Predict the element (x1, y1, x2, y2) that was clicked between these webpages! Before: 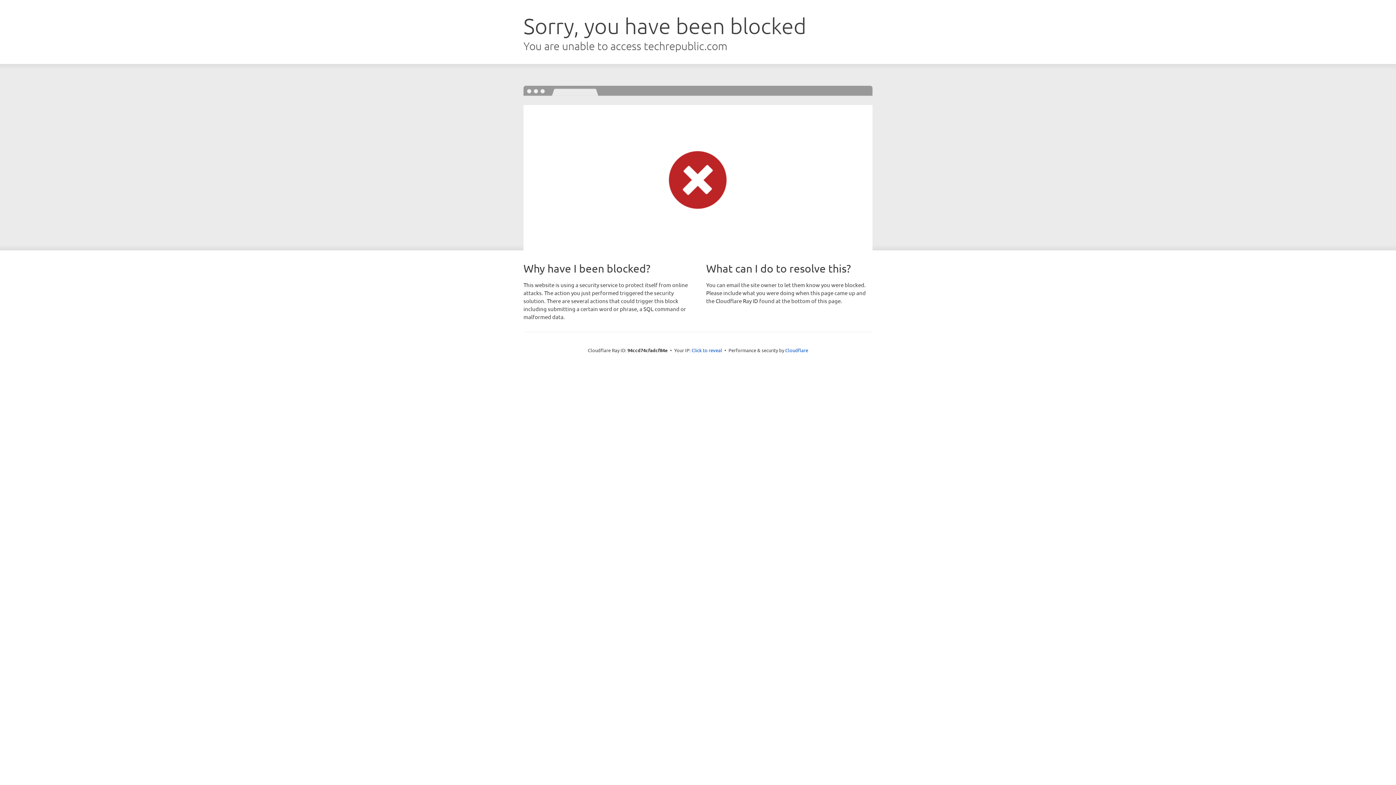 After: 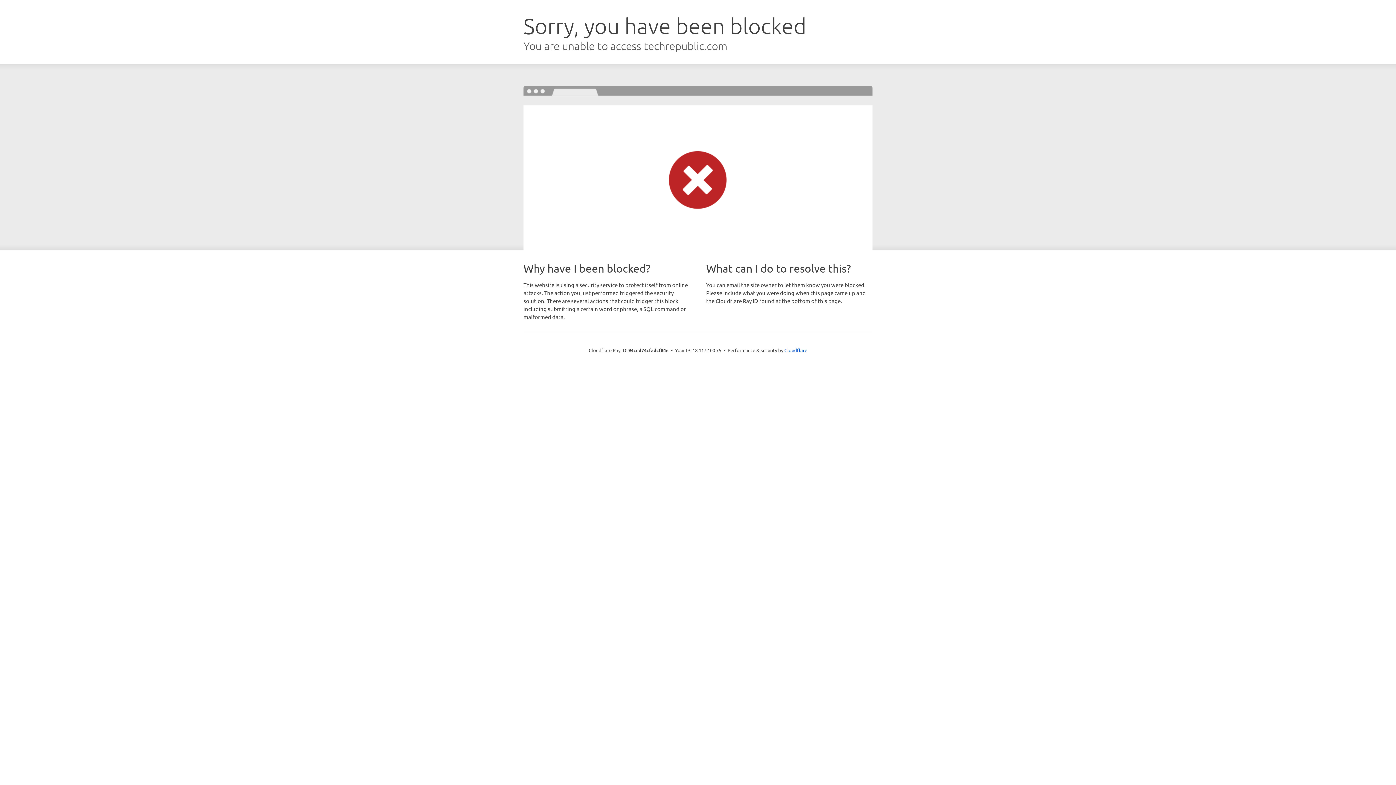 Action: label: Click to reveal bbox: (691, 346, 722, 353)